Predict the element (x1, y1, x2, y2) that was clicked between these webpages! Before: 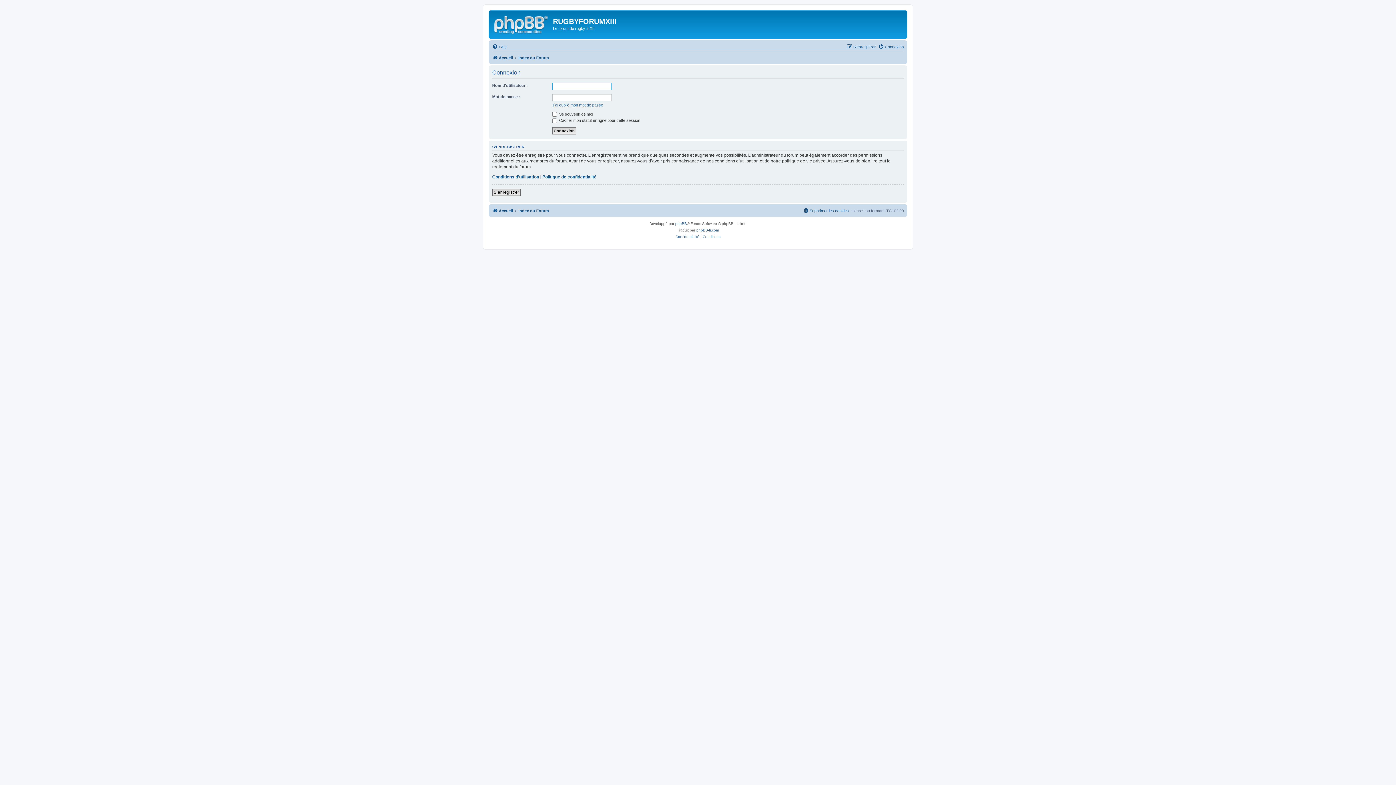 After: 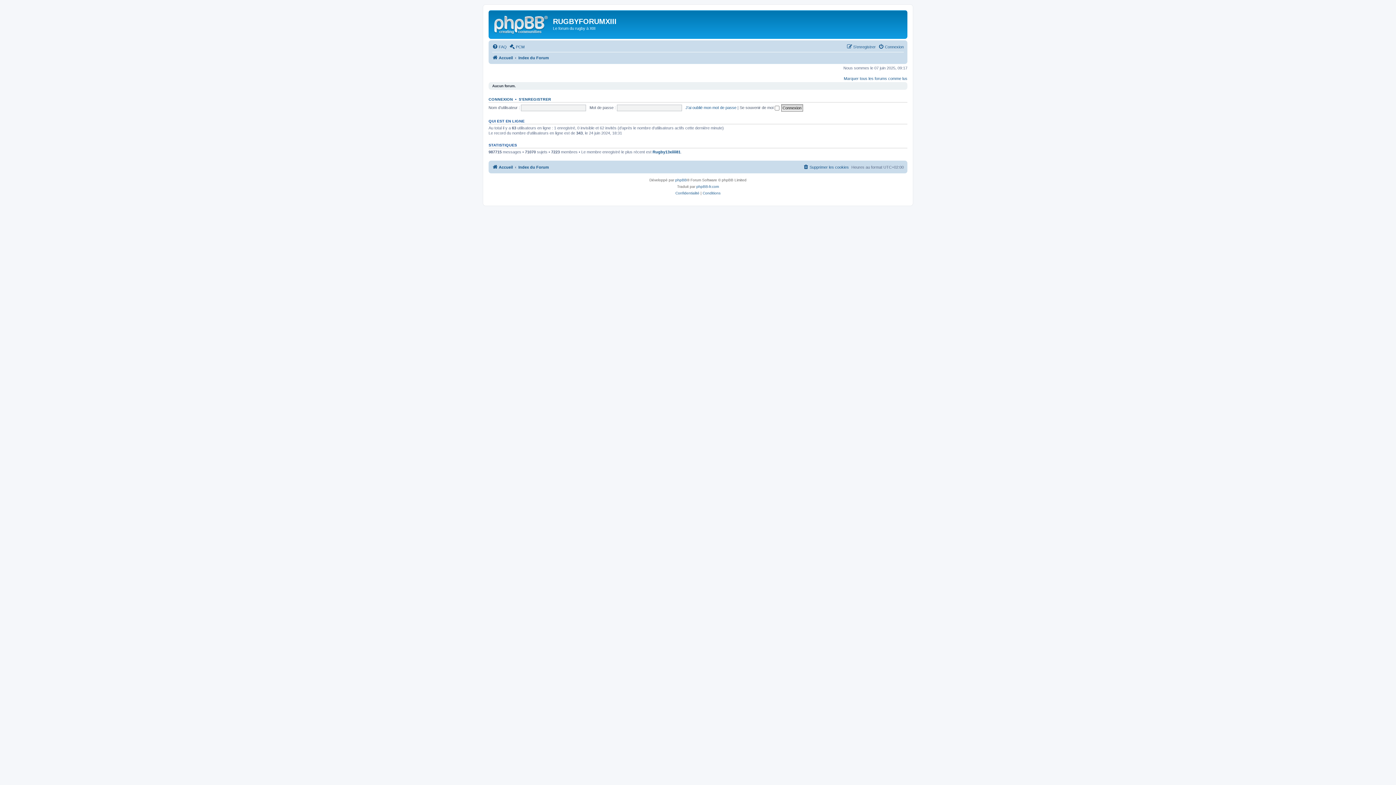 Action: bbox: (492, 53, 513, 62) label: Accueil